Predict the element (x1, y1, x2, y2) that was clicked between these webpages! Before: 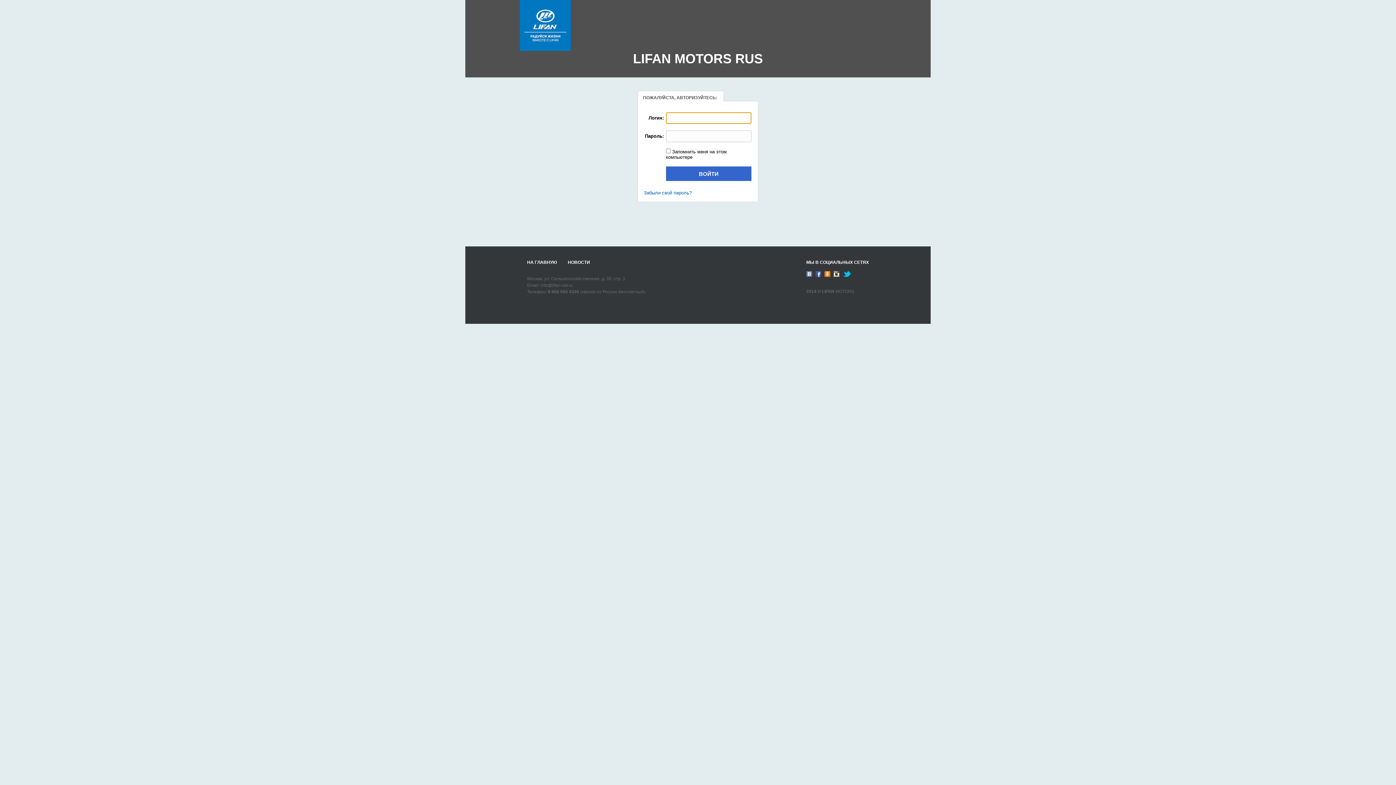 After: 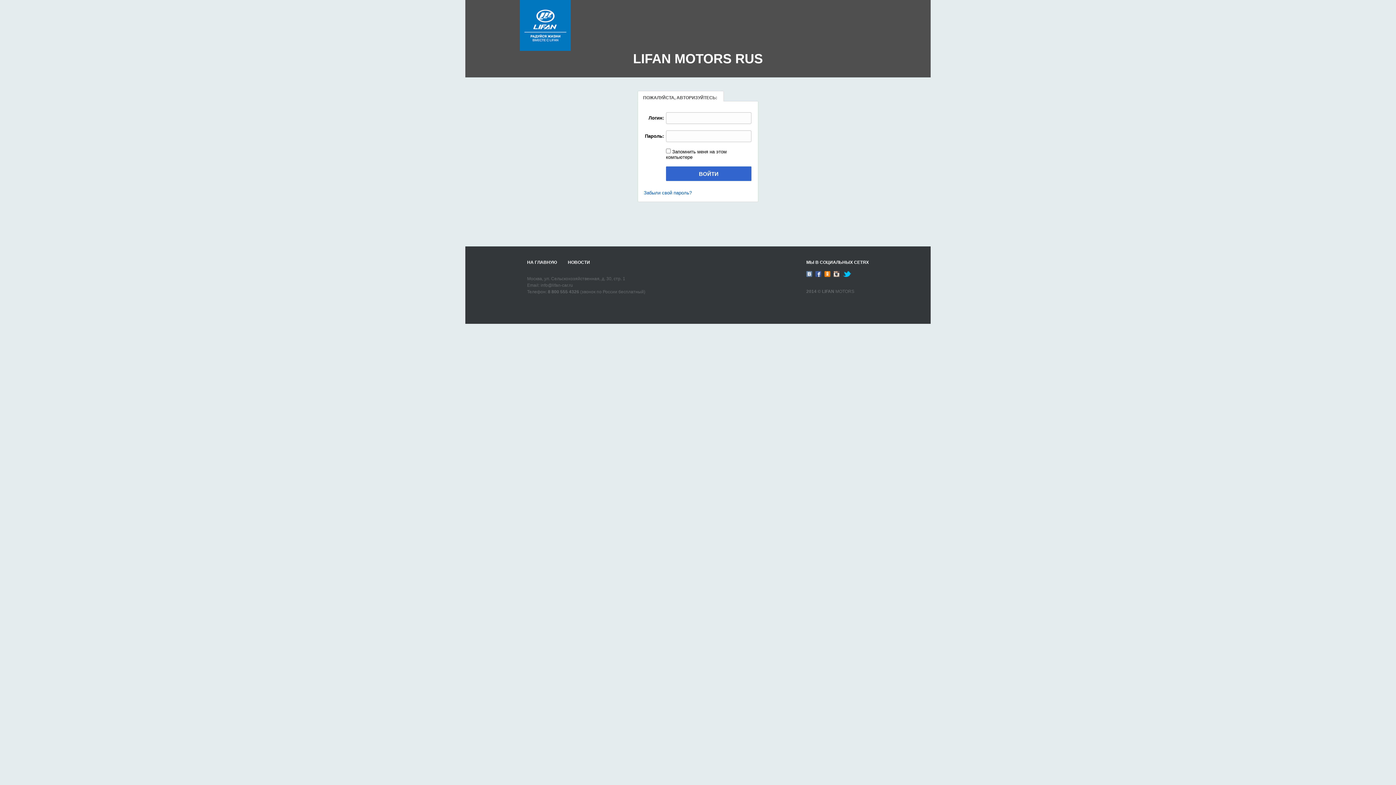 Action: bbox: (842, 271, 852, 278)